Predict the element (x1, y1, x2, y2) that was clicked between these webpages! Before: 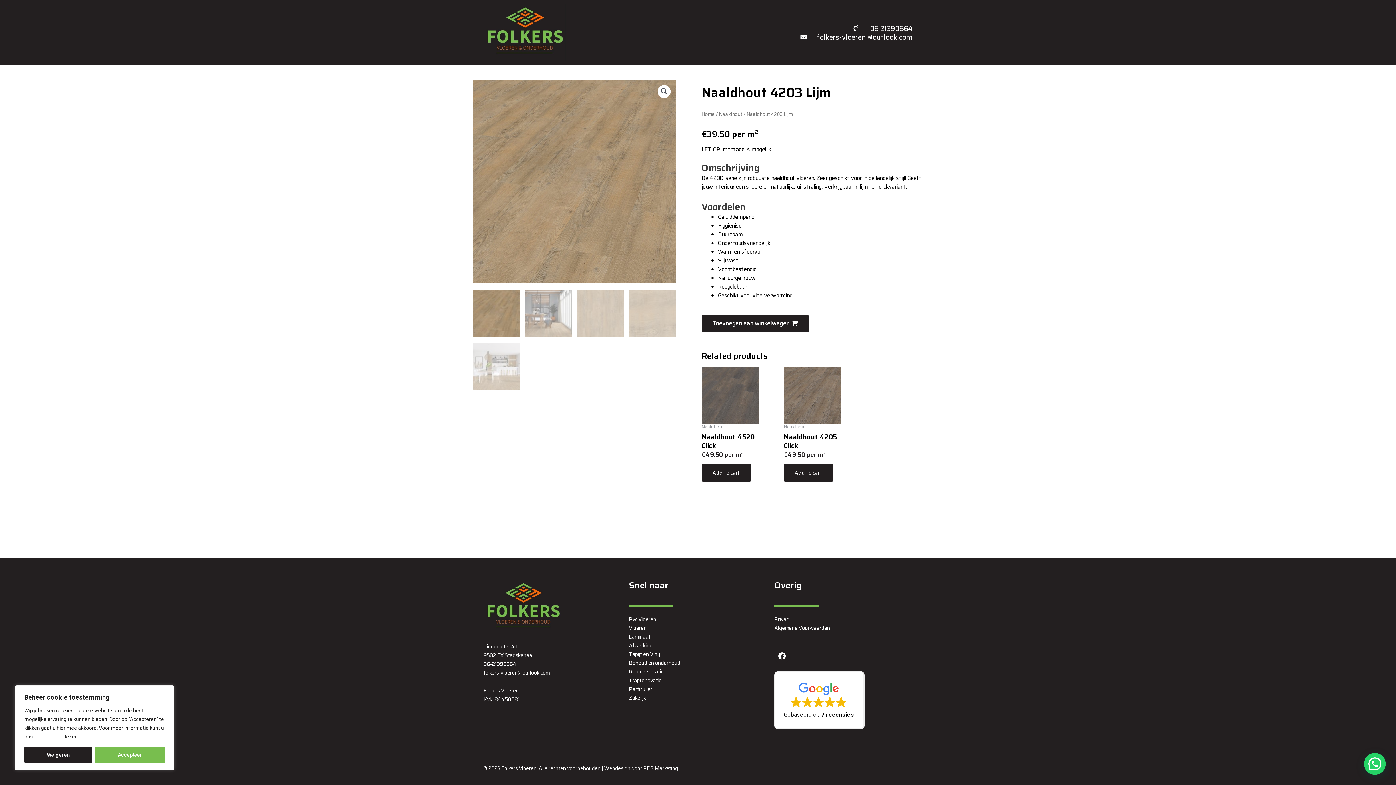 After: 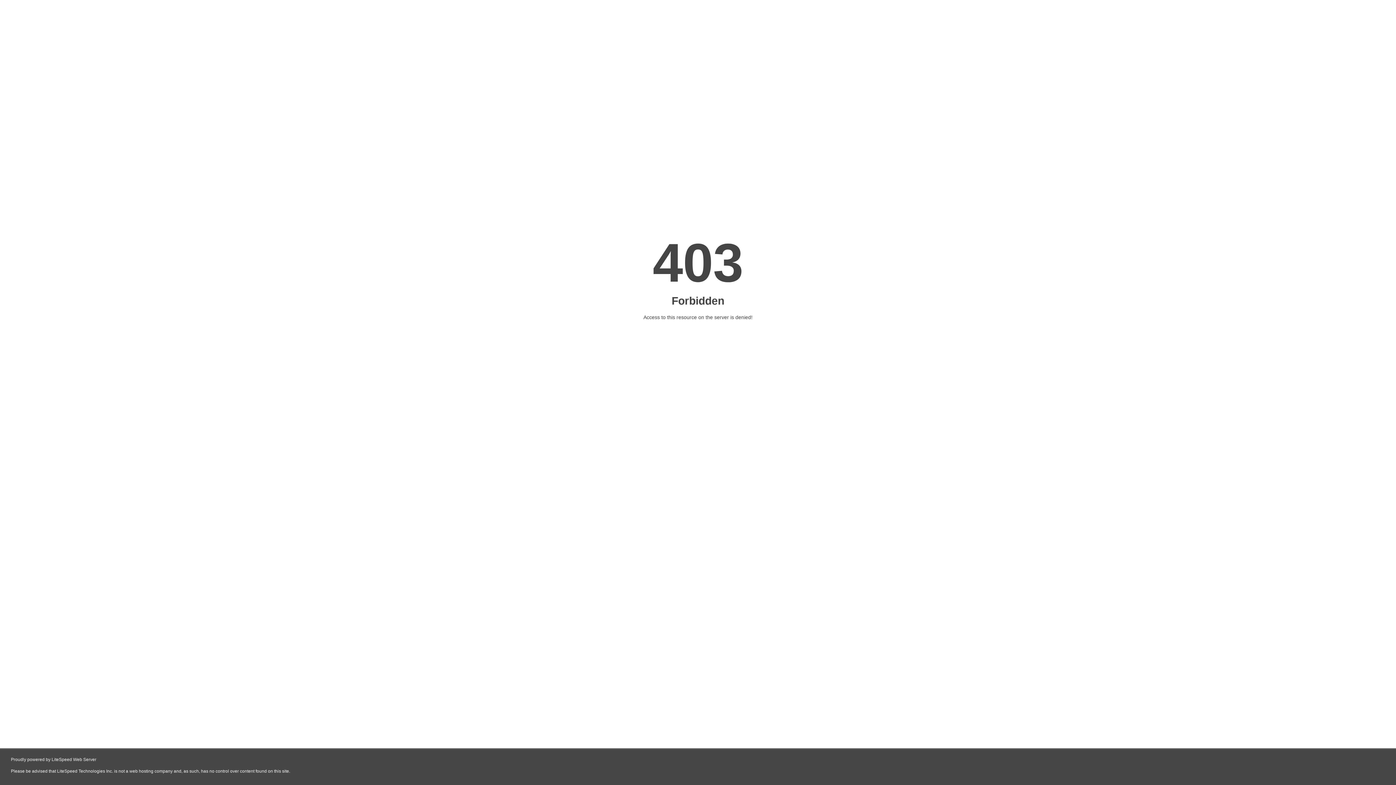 Action: label: privacybeleid bbox: (33, 734, 64, 740)